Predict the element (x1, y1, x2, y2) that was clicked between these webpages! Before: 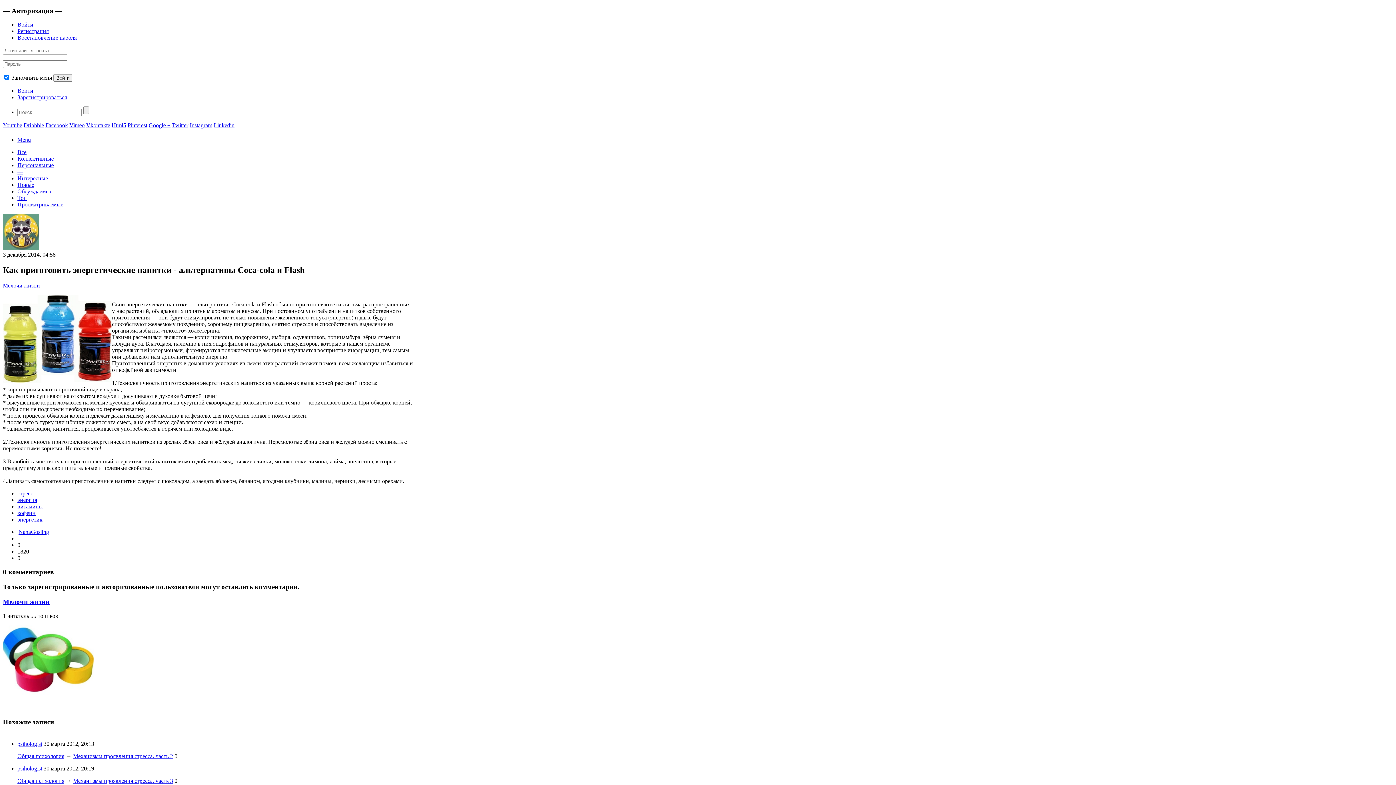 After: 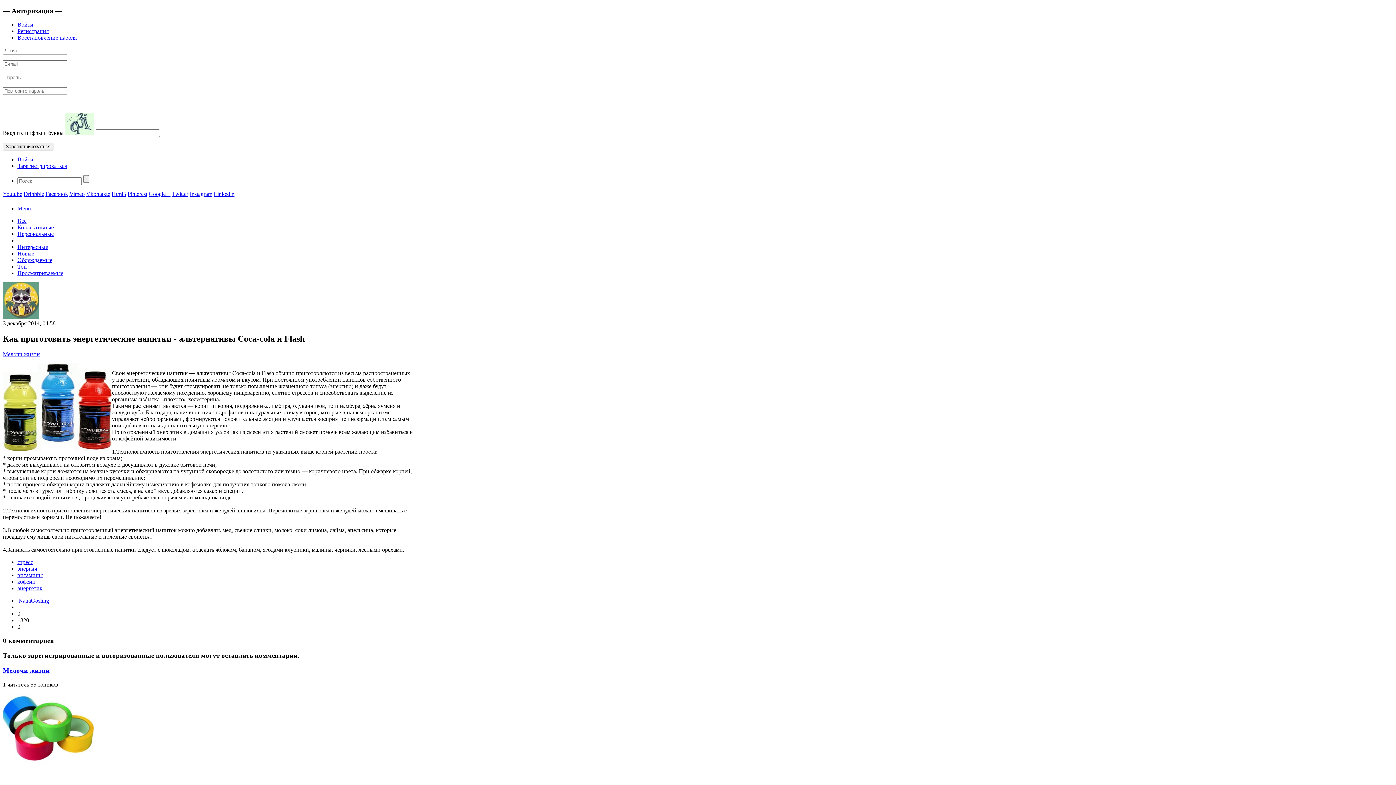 Action: bbox: (17, 28, 48, 34) label: Регистрация